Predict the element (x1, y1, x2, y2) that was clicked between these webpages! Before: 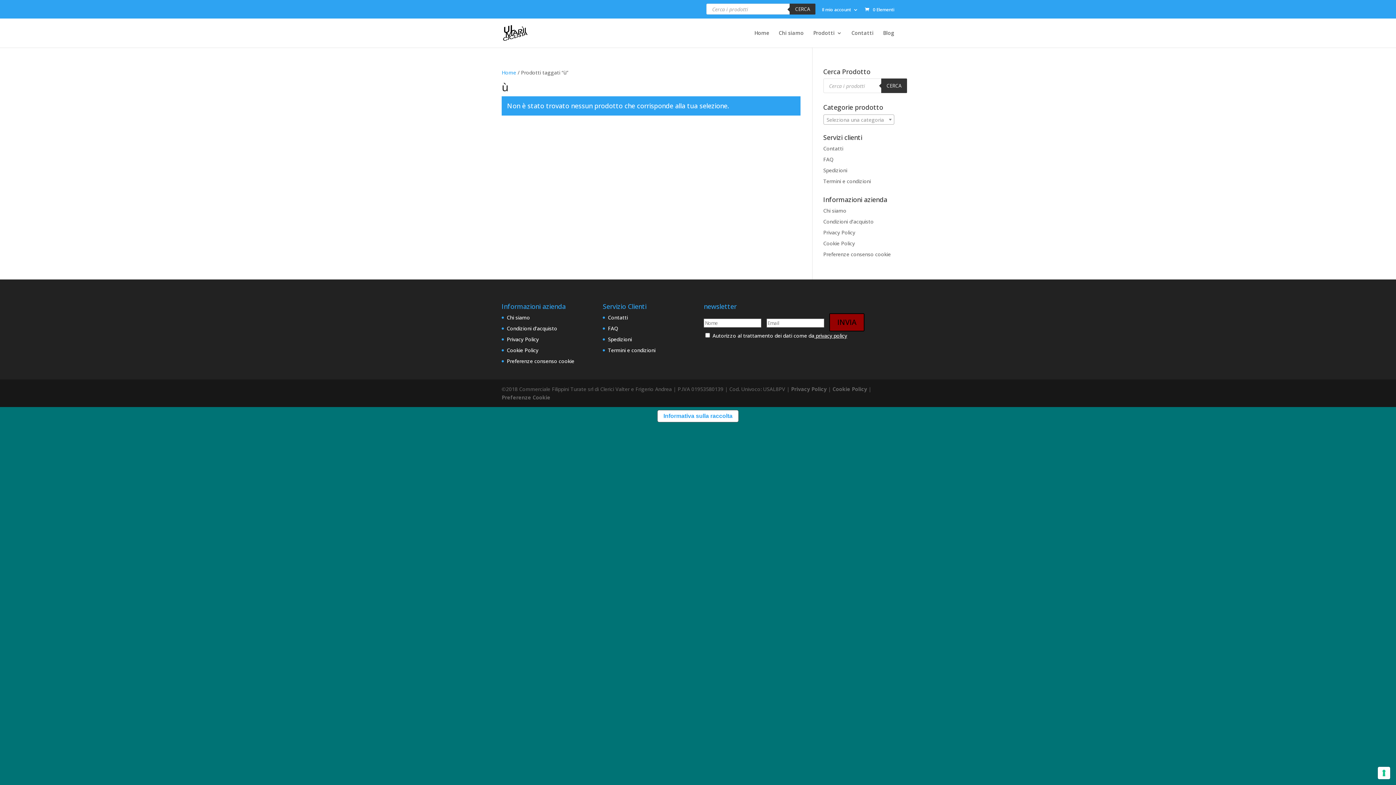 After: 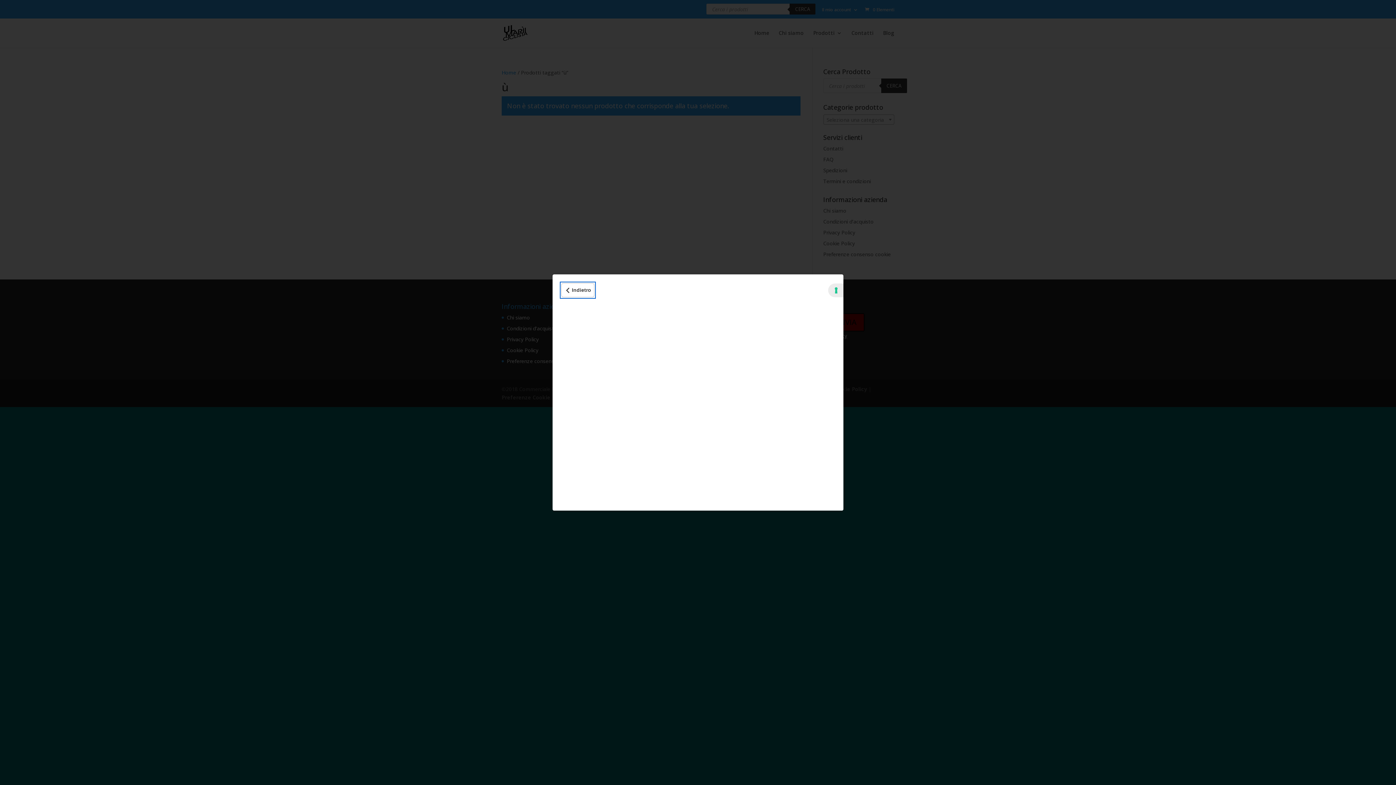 Action: label: Informativa sulla raccolta bbox: (657, 410, 738, 422)